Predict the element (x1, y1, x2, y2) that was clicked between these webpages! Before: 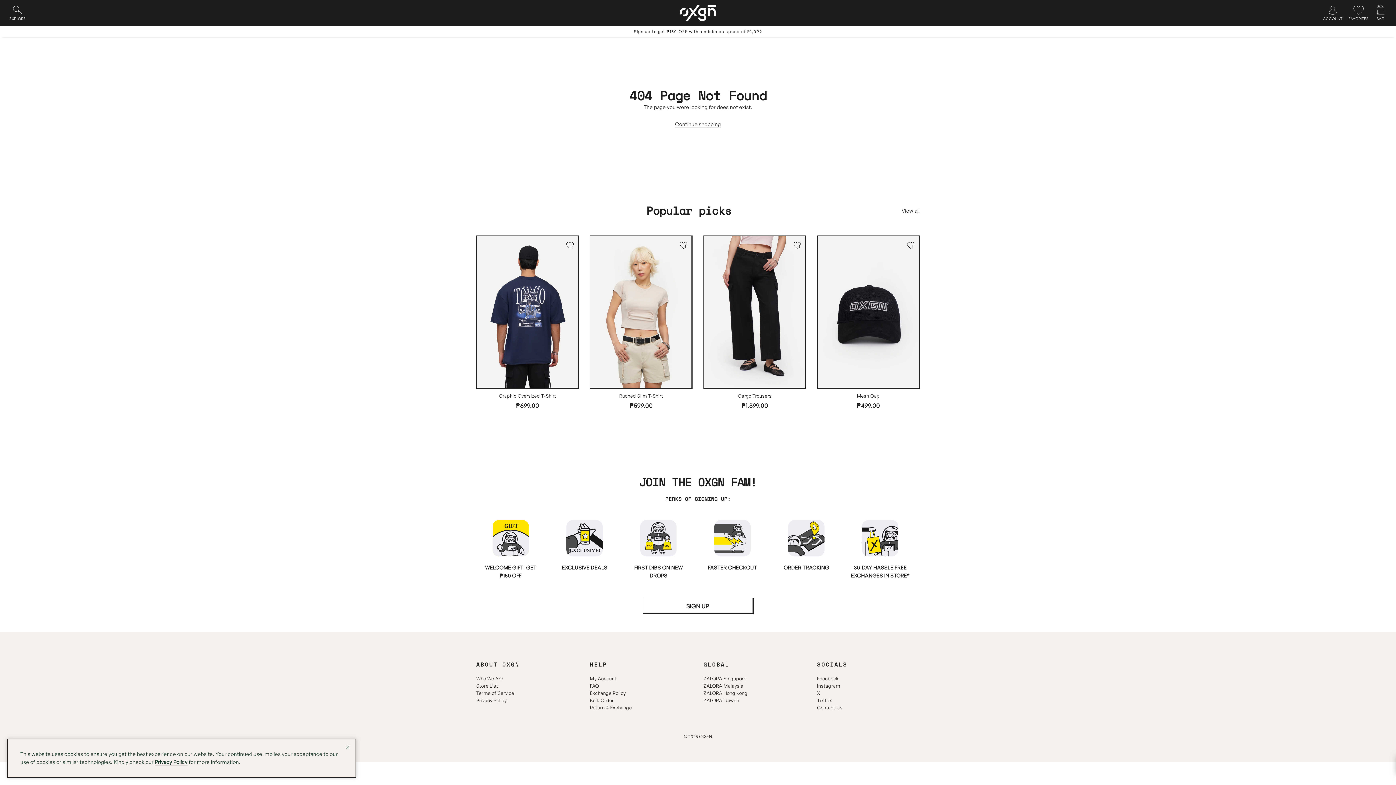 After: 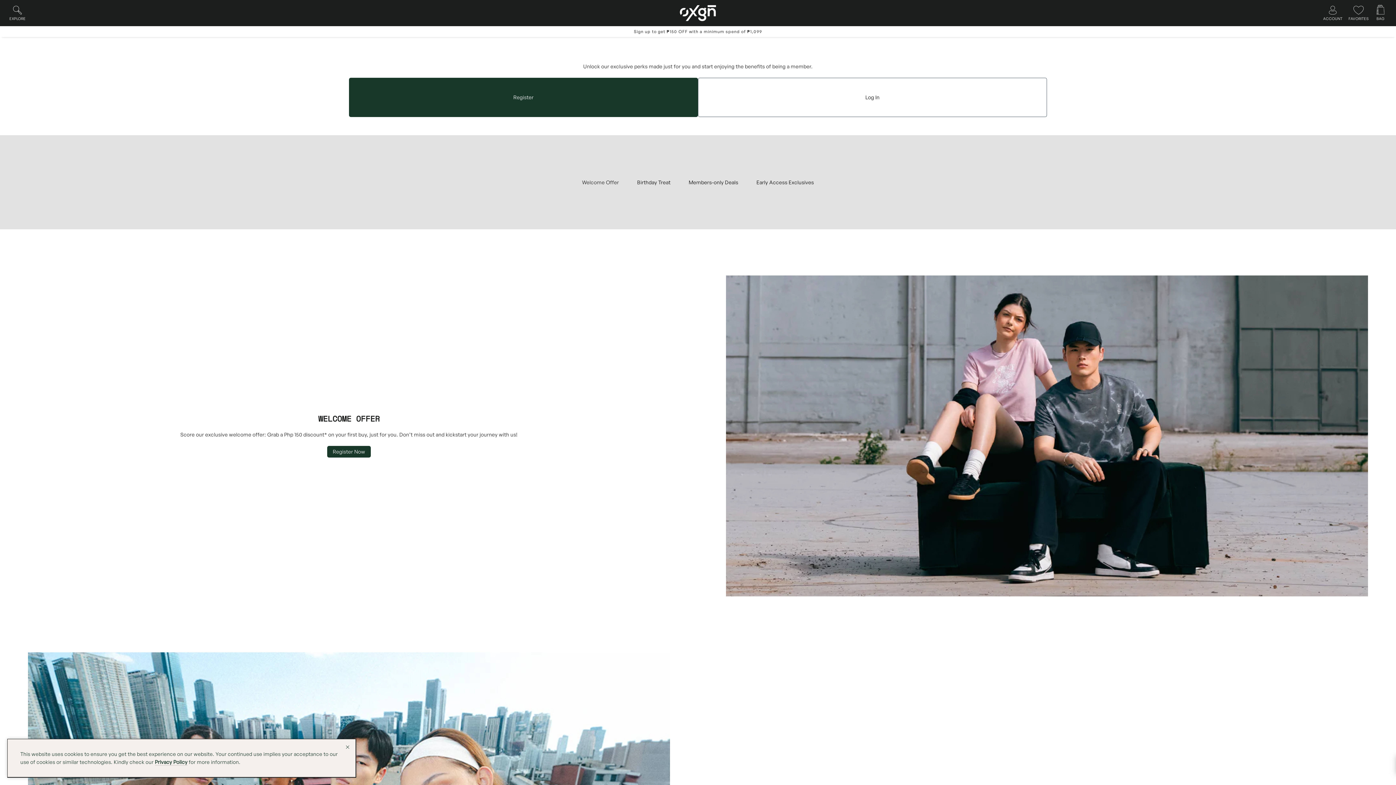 Action: label: FASTER CHECKOUT bbox: (701, 520, 764, 571)